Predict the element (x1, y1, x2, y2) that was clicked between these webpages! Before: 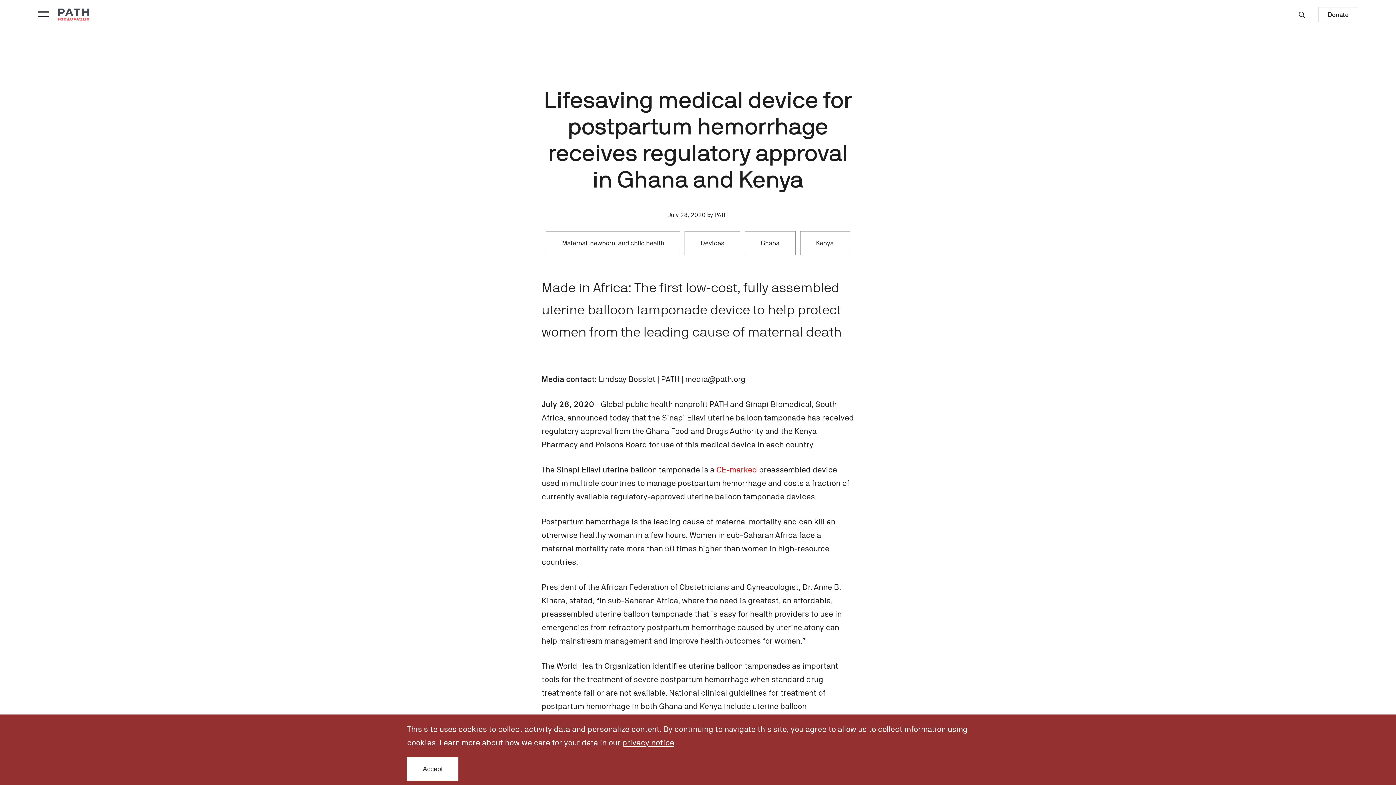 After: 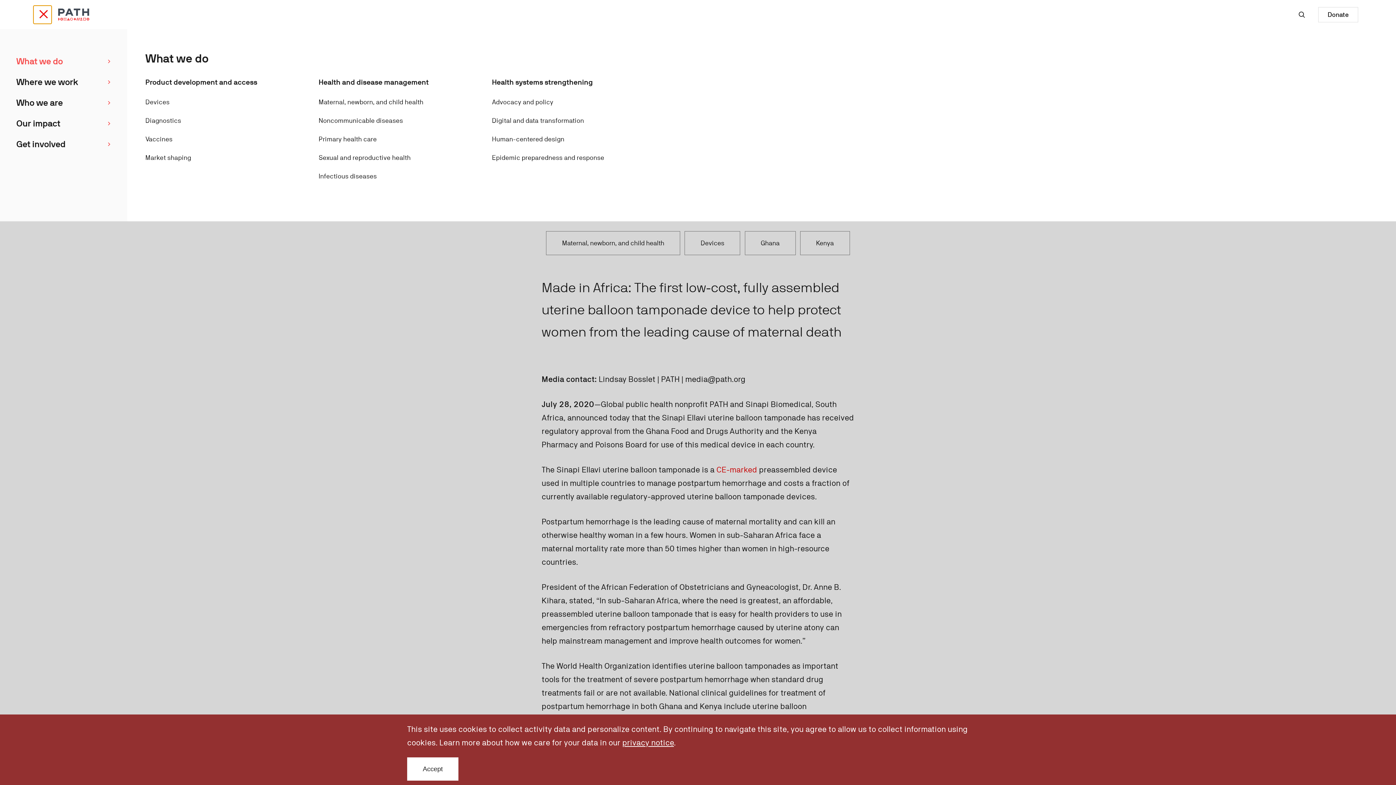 Action: bbox: (33, 5, 51, 23) label: Menu toggle